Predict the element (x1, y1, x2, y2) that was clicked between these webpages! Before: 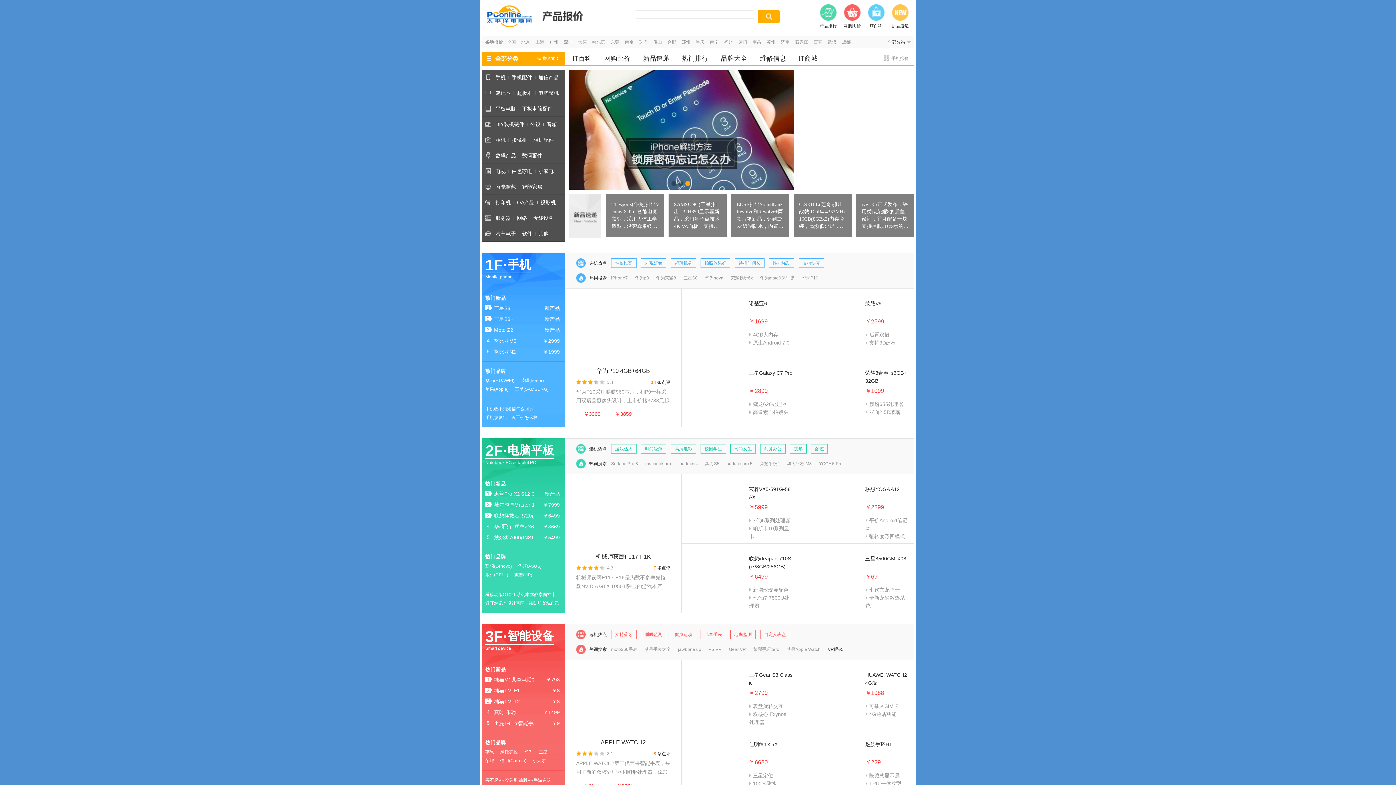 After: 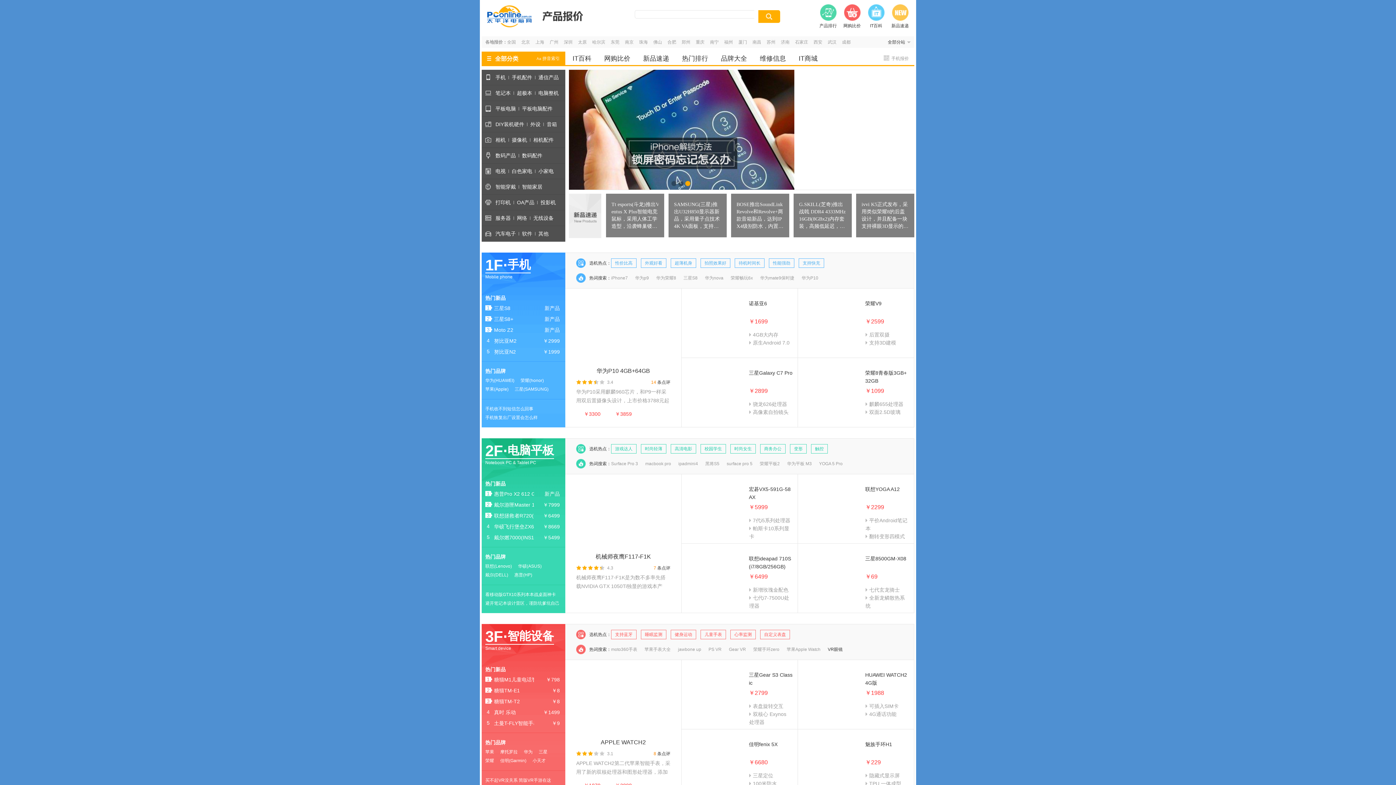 Action: label: ￥8 bbox: (538, 688, 560, 693)